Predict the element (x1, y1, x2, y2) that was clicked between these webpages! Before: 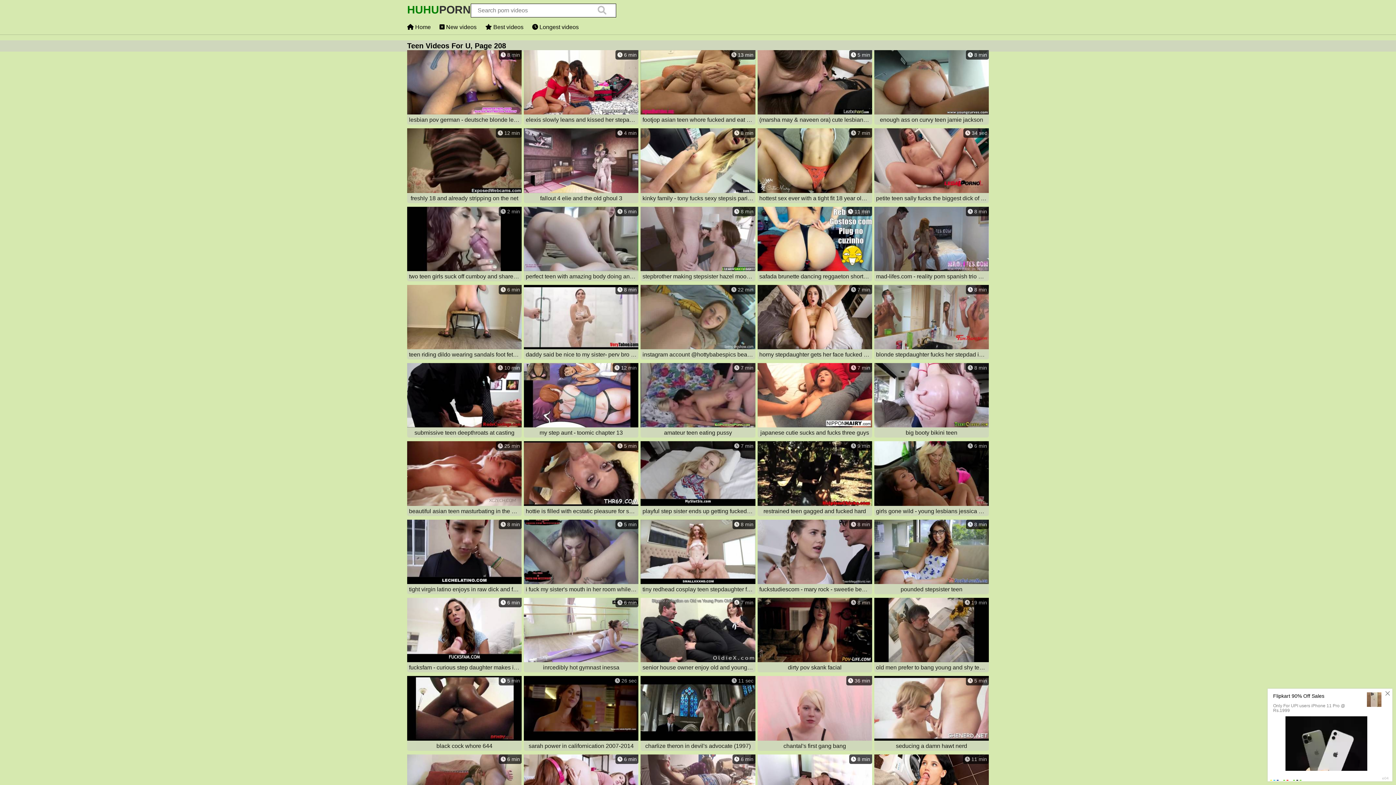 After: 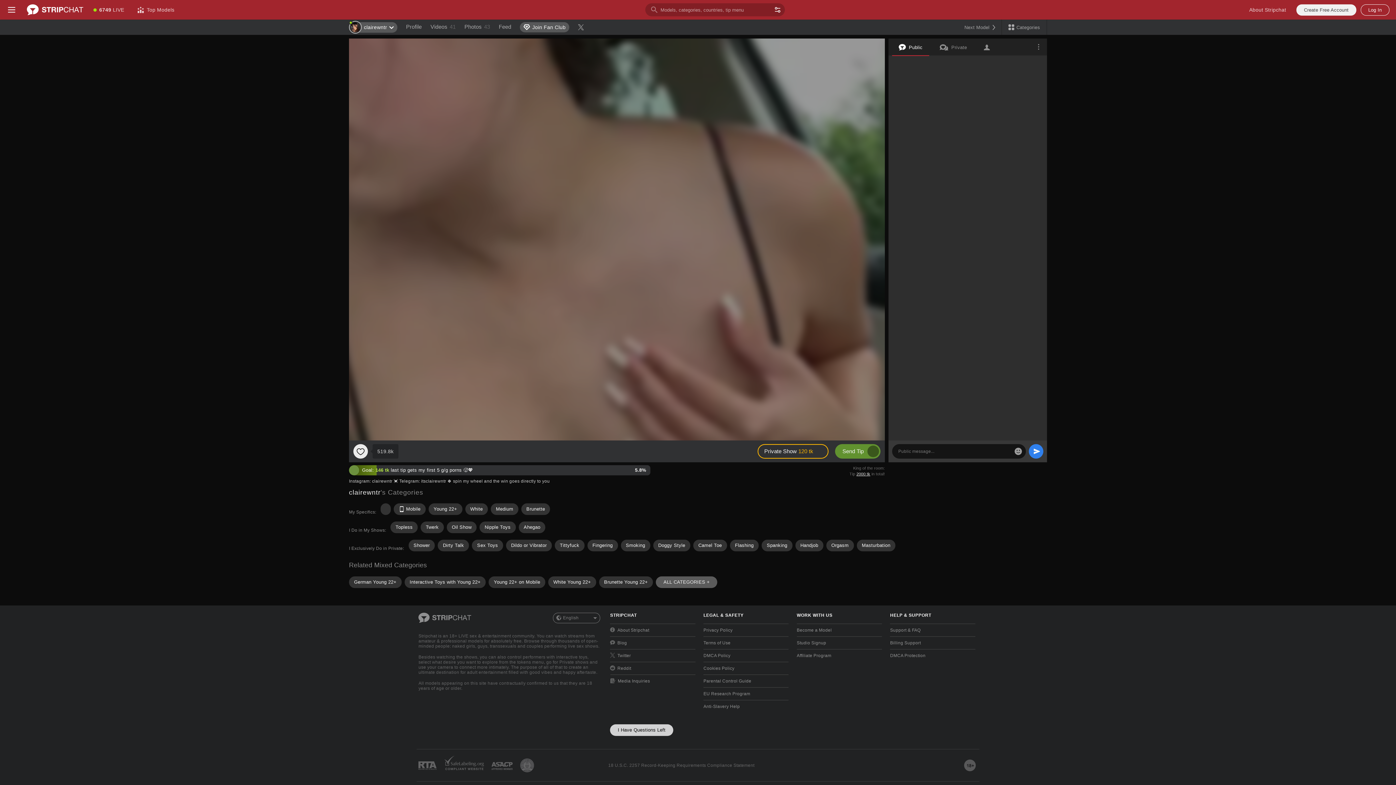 Action: bbox: (407, 363, 521, 439) label:  10 min
submissive teen deepthroats at casting